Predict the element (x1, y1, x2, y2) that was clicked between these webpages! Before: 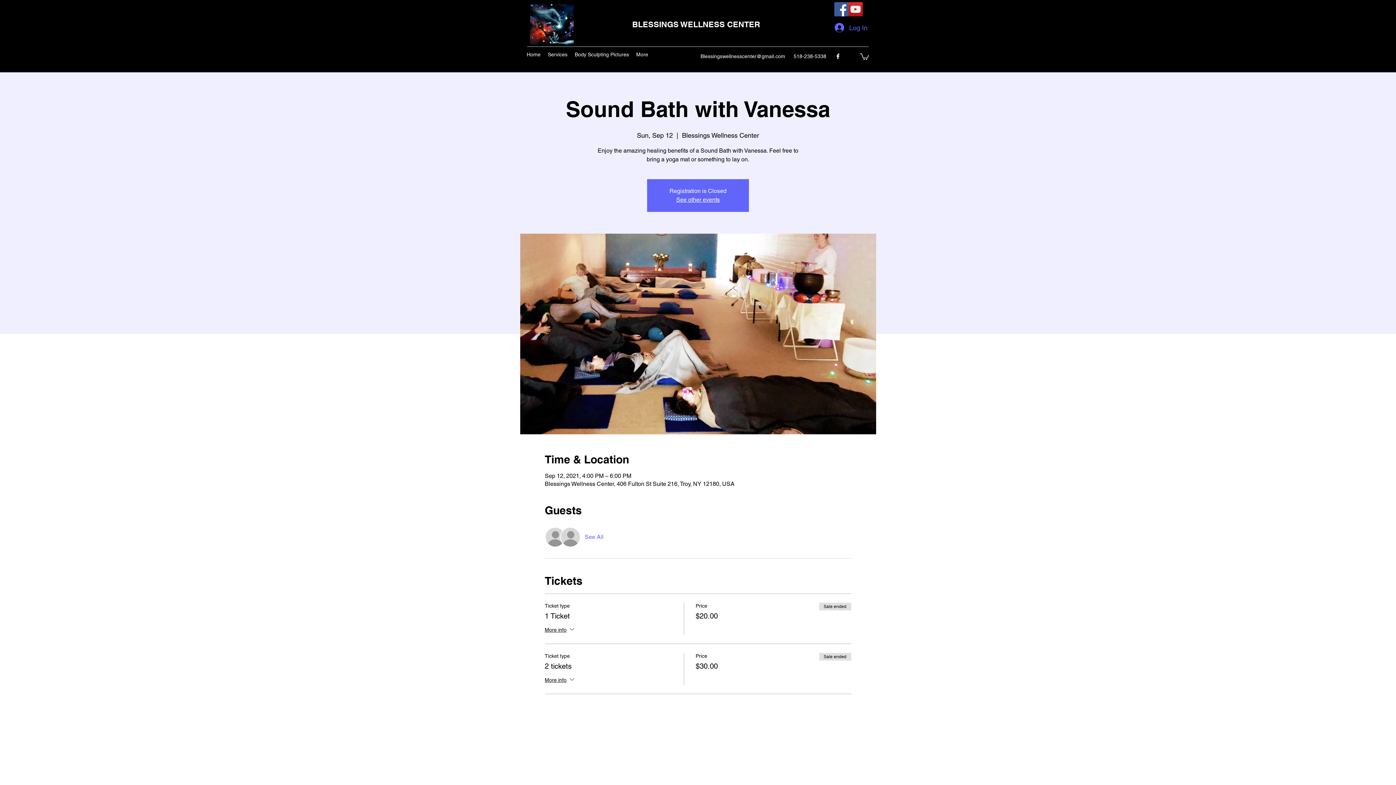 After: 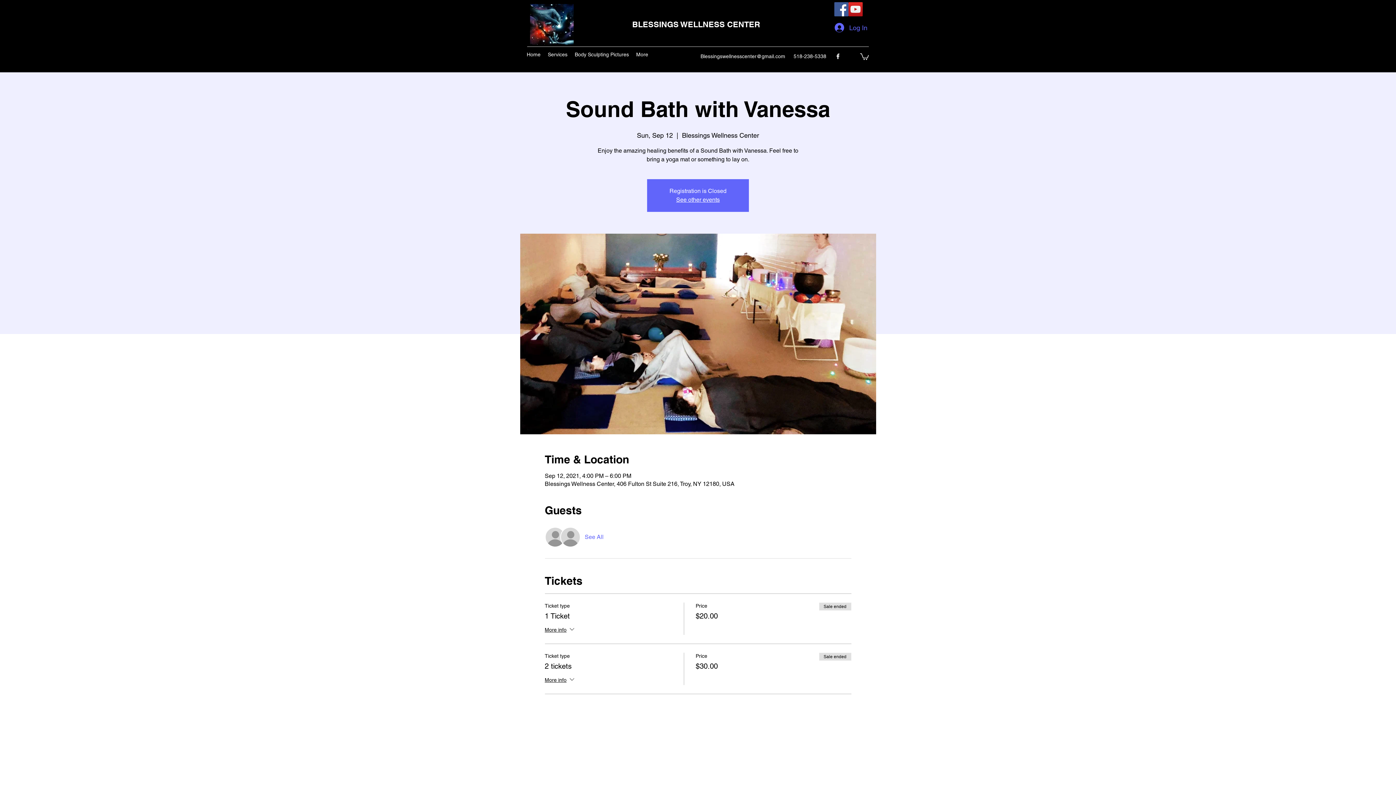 Action: bbox: (860, 52, 869, 60)